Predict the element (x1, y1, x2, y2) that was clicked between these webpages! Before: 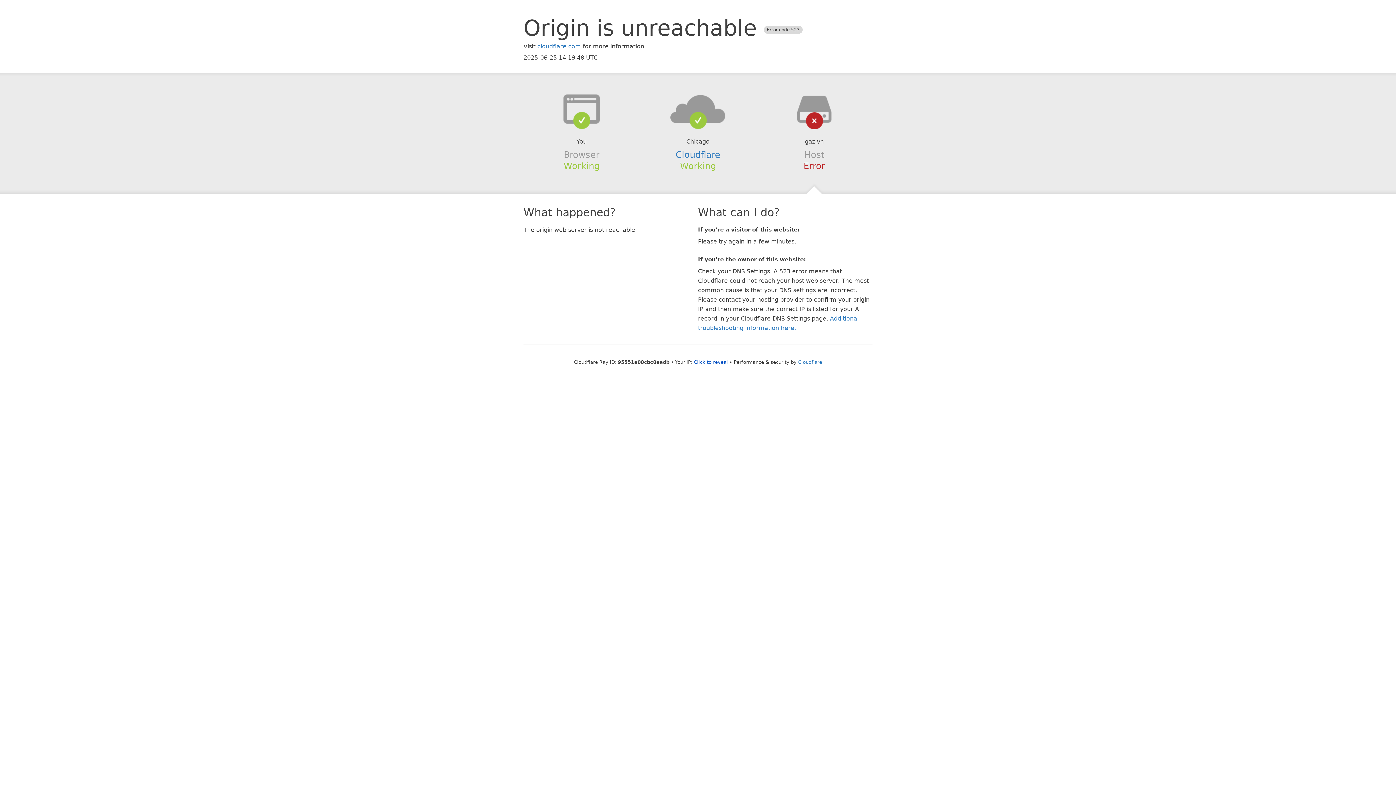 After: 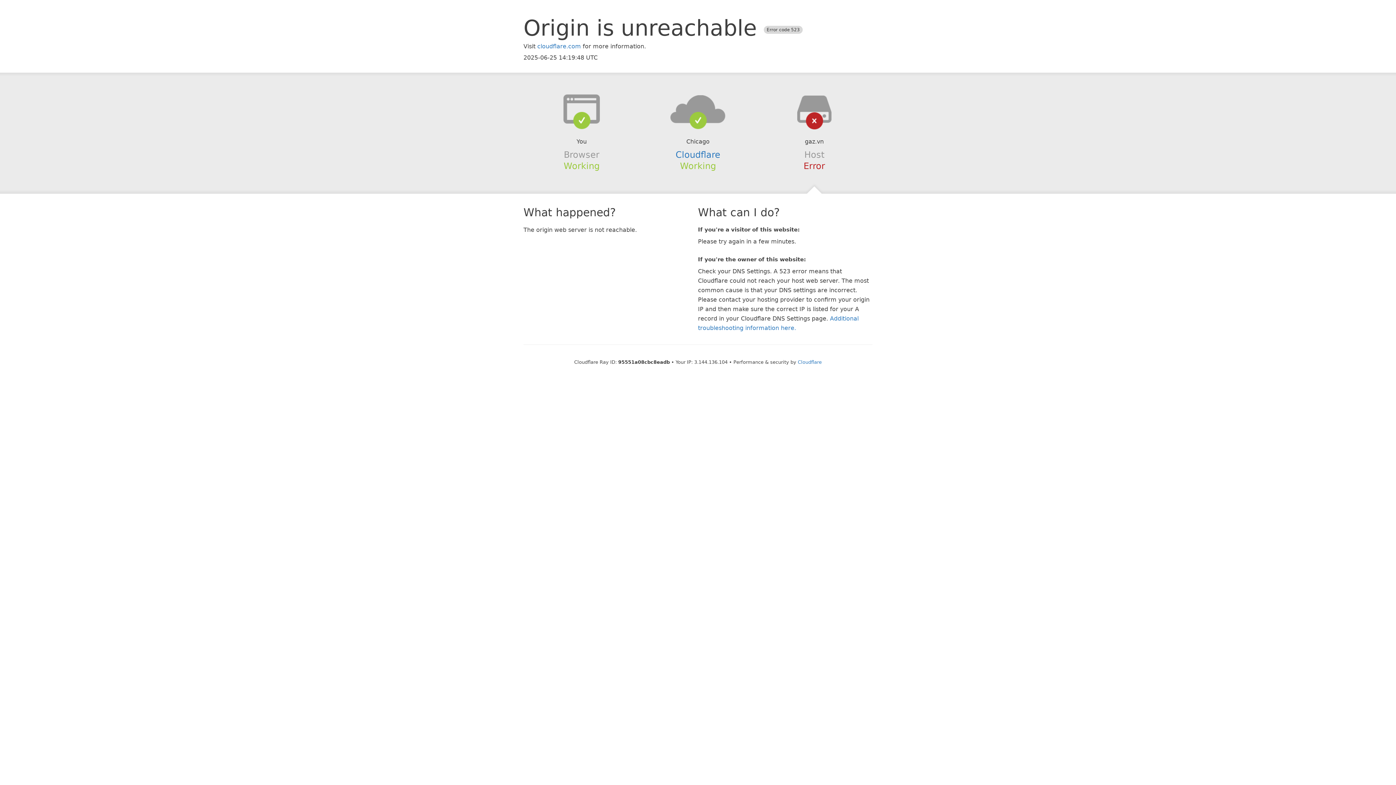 Action: bbox: (694, 359, 728, 364) label: Click to reveal